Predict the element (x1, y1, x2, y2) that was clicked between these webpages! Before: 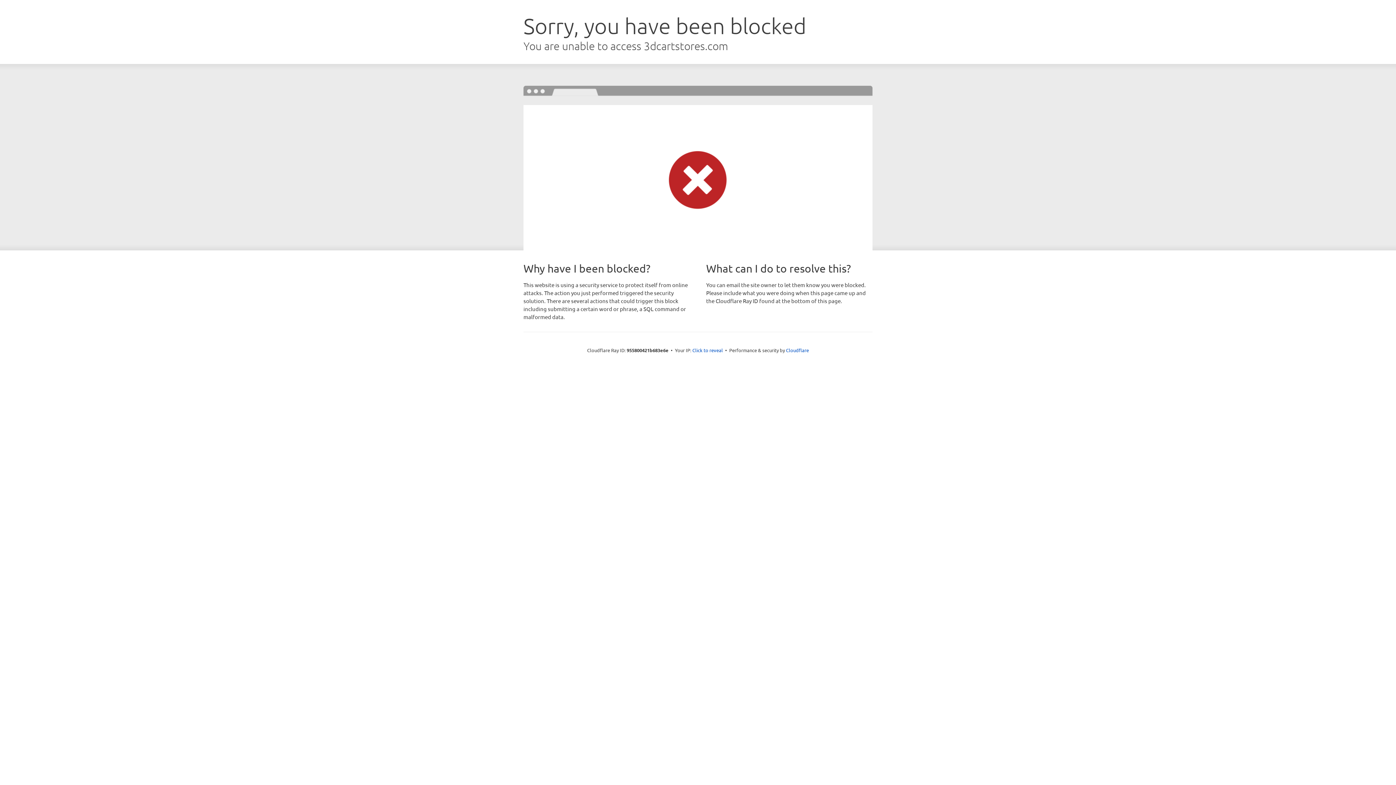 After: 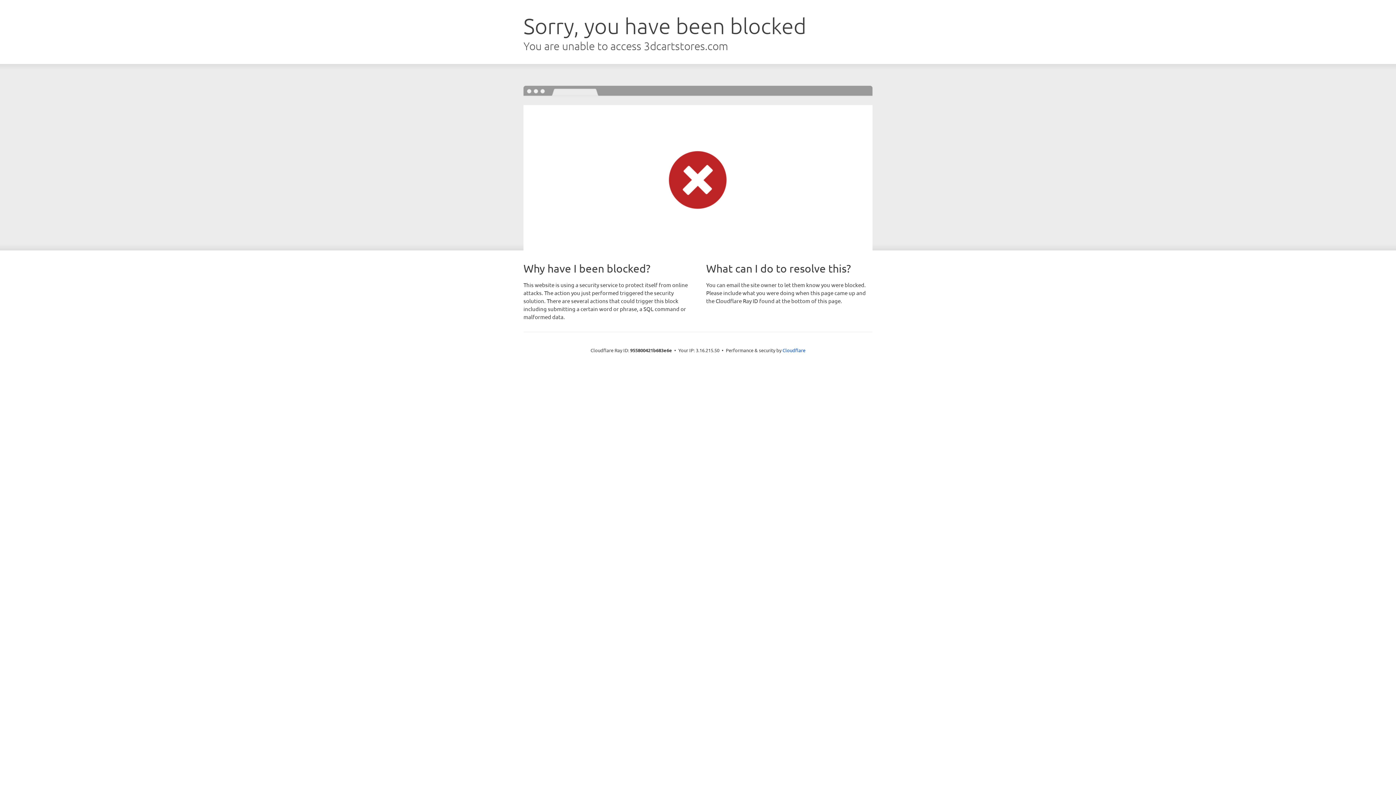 Action: label: Click to reveal bbox: (692, 346, 723, 353)